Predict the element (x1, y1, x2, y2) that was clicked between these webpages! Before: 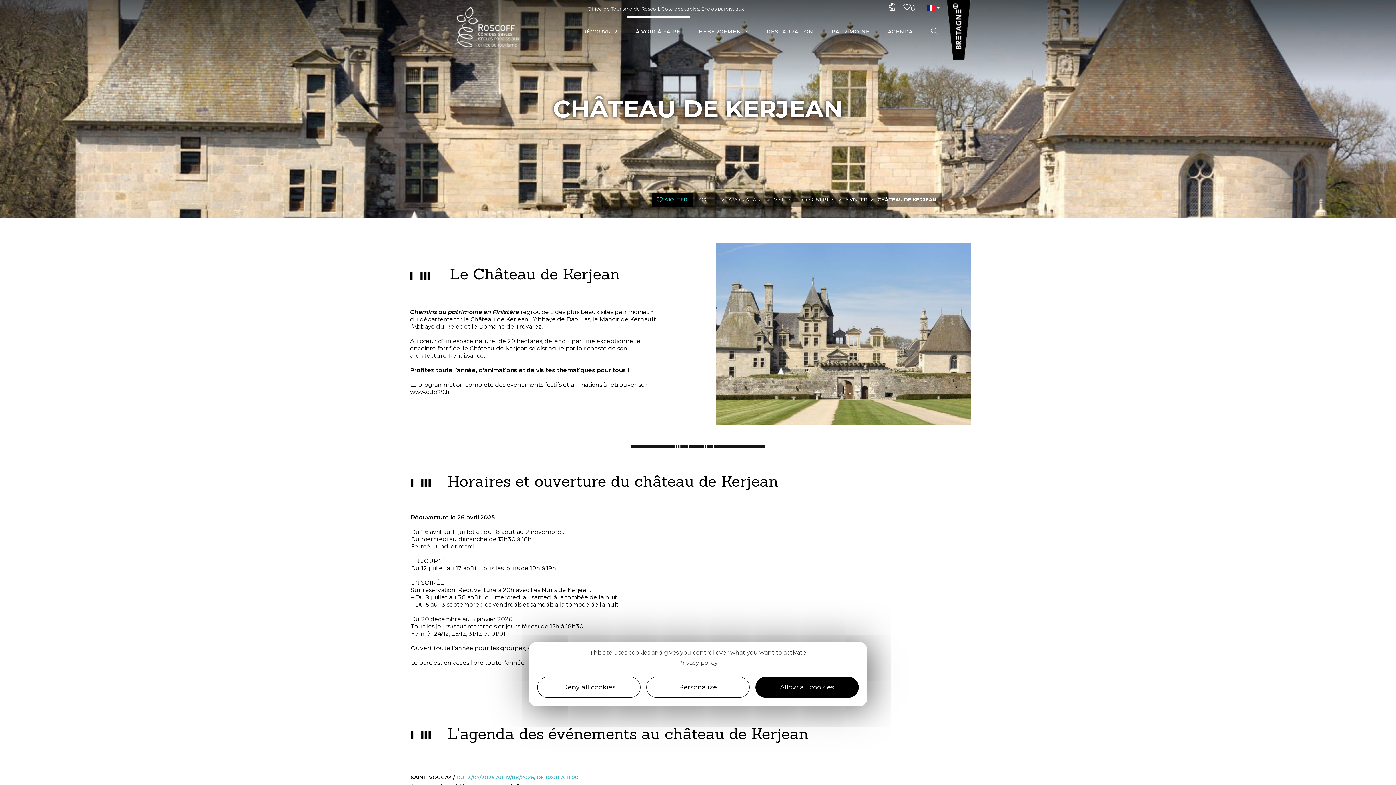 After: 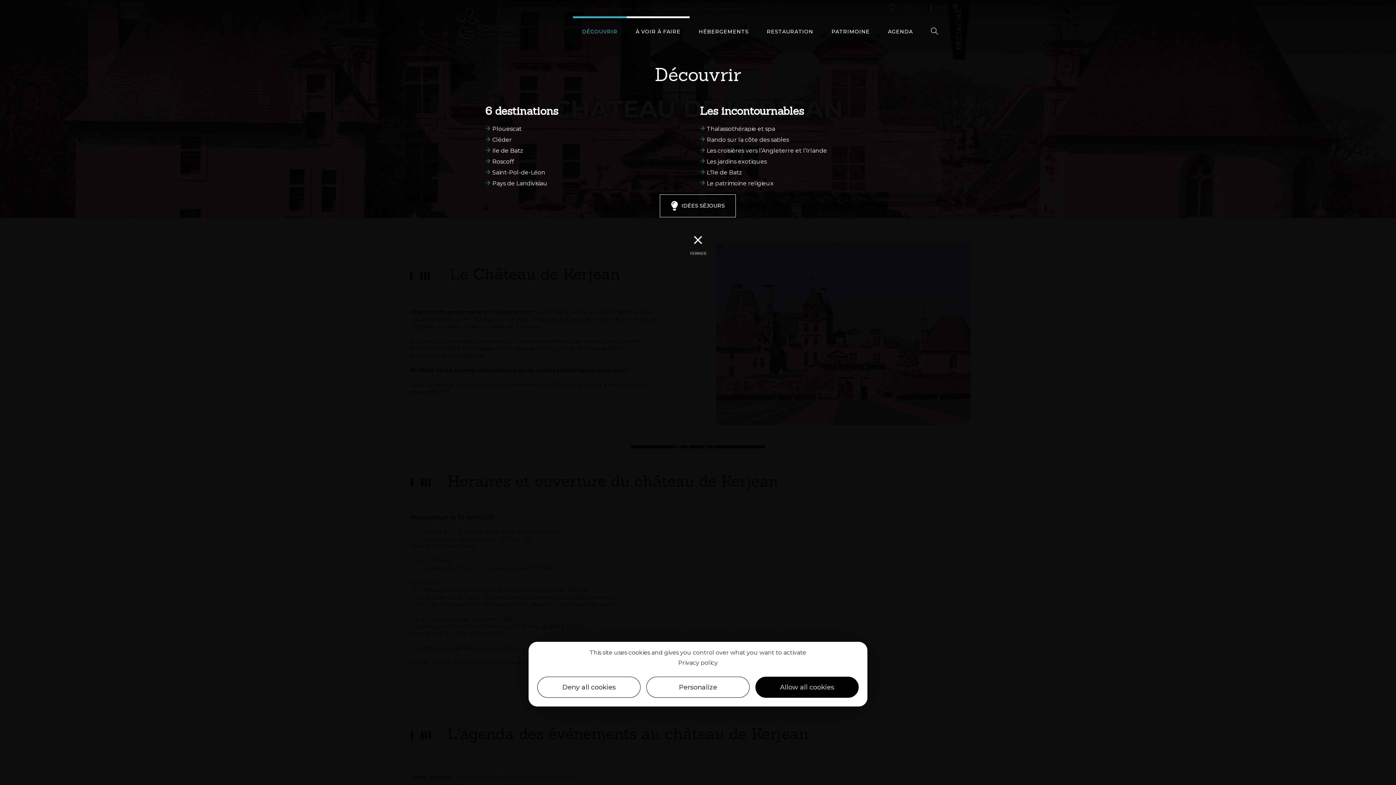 Action: bbox: (573, 18, 626, 45) label: DÉCOUVRIR